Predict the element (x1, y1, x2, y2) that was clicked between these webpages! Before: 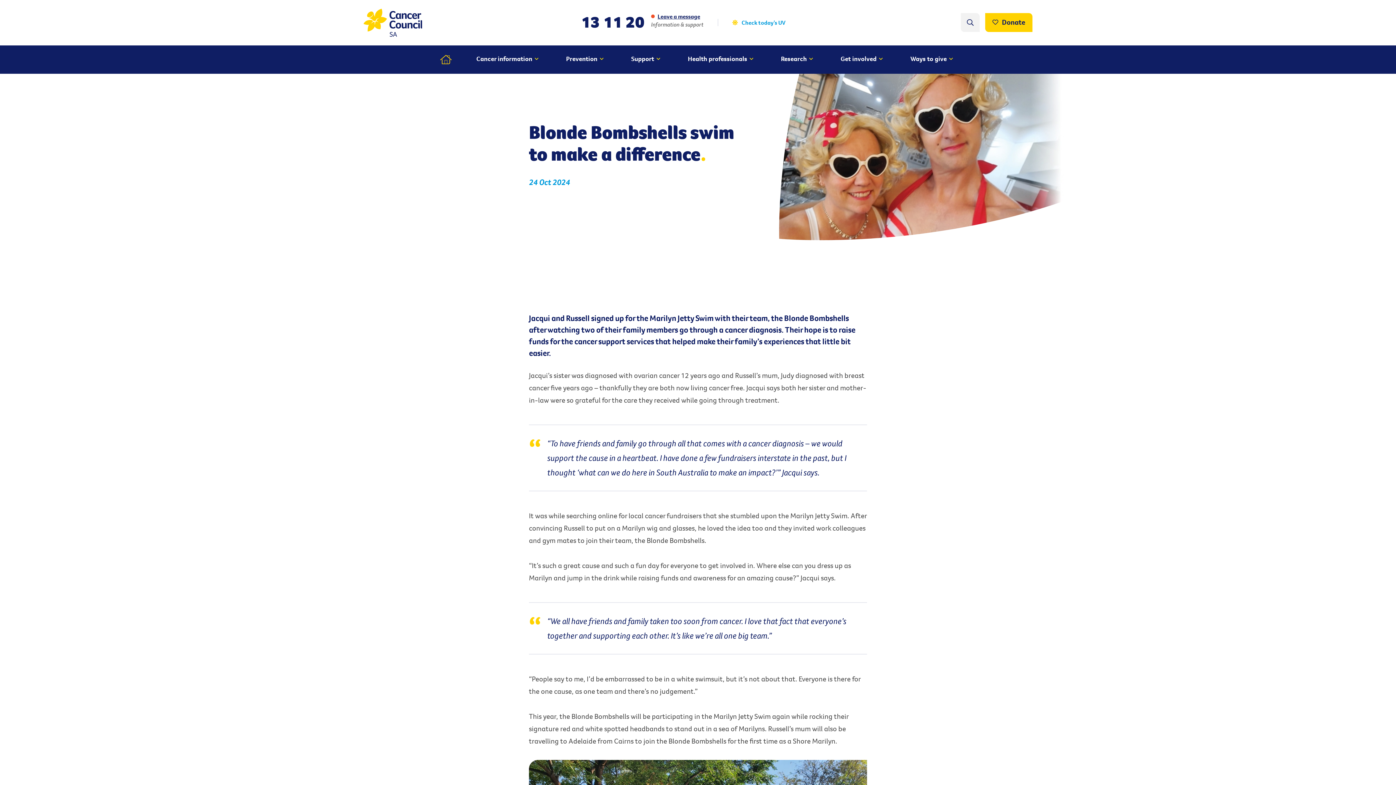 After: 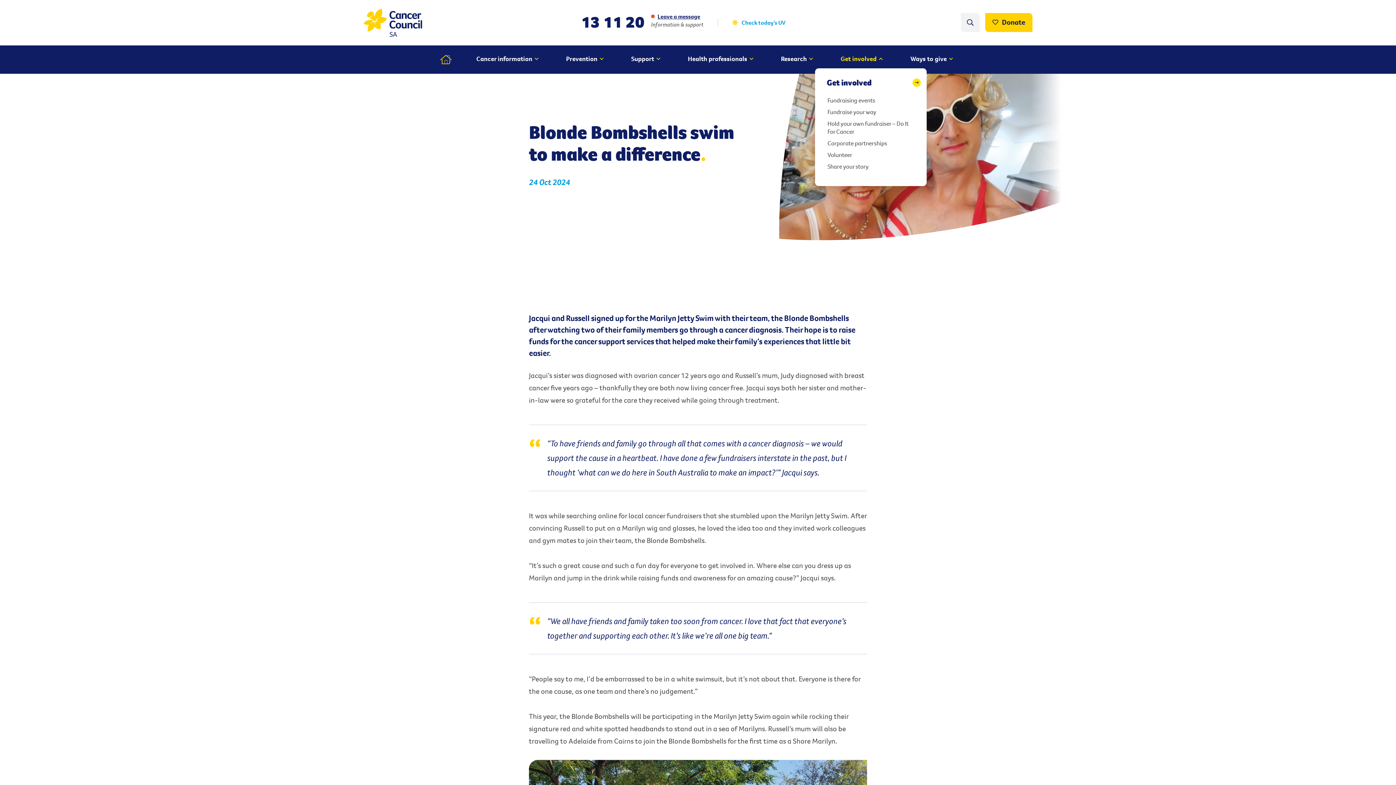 Action: bbox: (827, 45, 896, 73) label: Get involved
Get involved
Fundraising events
Fundraise your way
Hold your own fundraiser – Do It For Cancer
Corporate partnerships
Volunteer
Share your story